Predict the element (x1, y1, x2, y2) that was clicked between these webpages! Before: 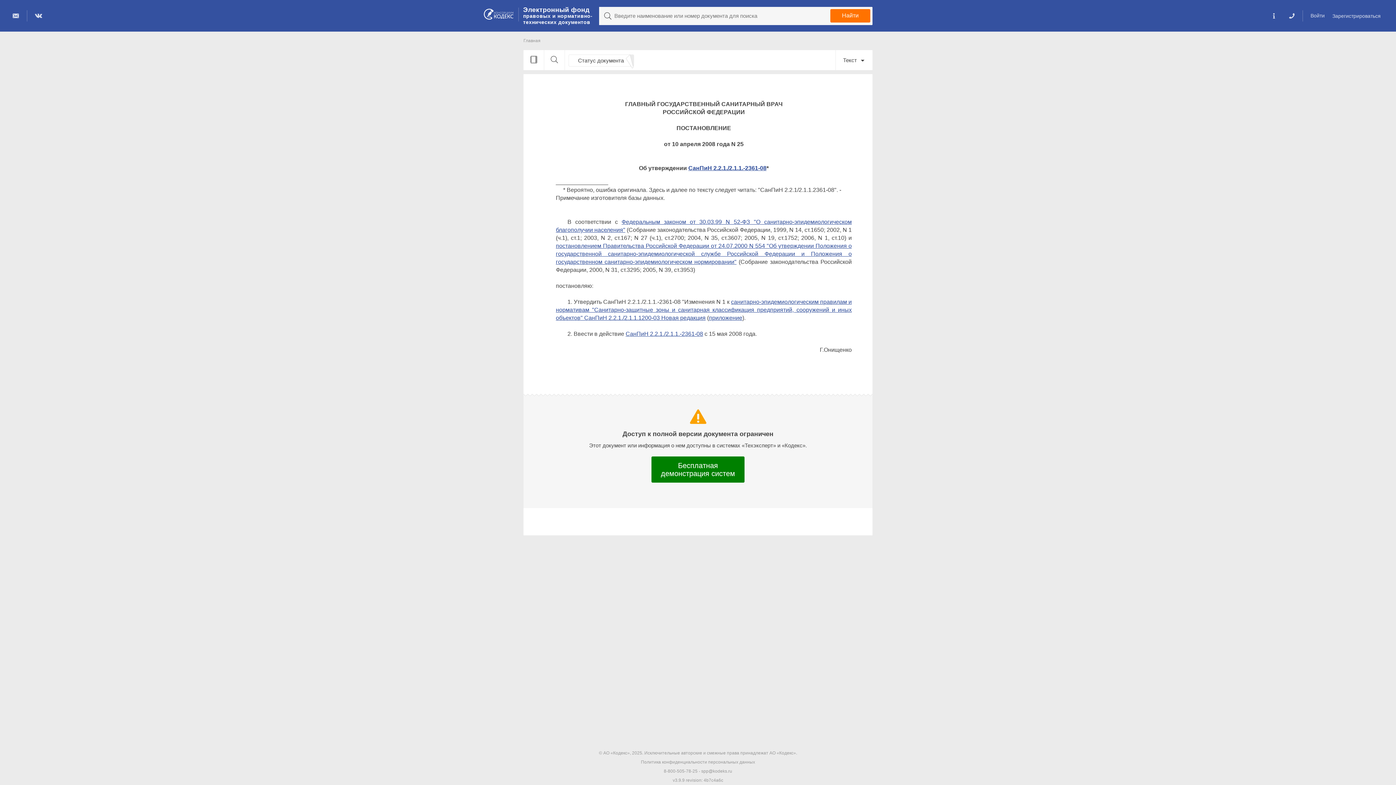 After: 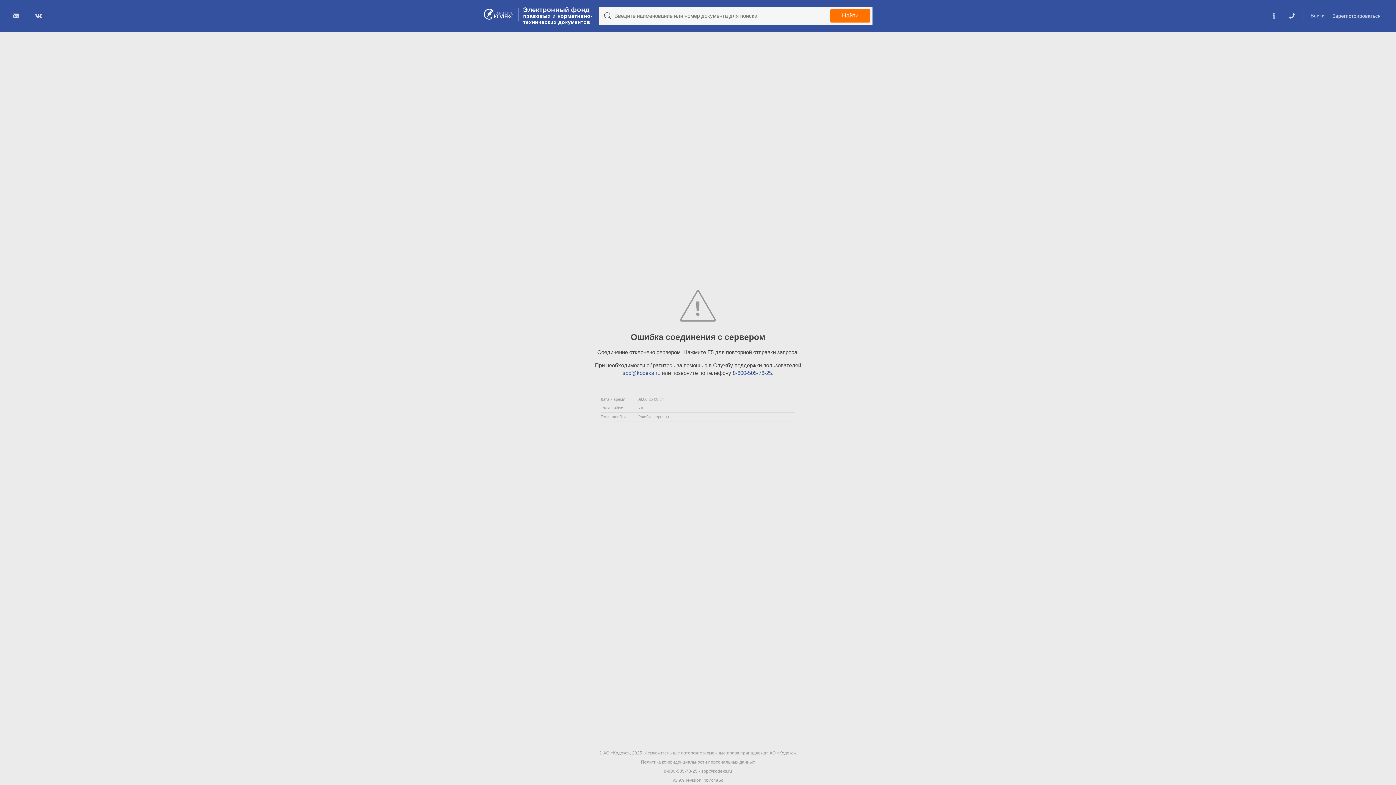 Action: bbox: (709, 314, 742, 321) label: приложение